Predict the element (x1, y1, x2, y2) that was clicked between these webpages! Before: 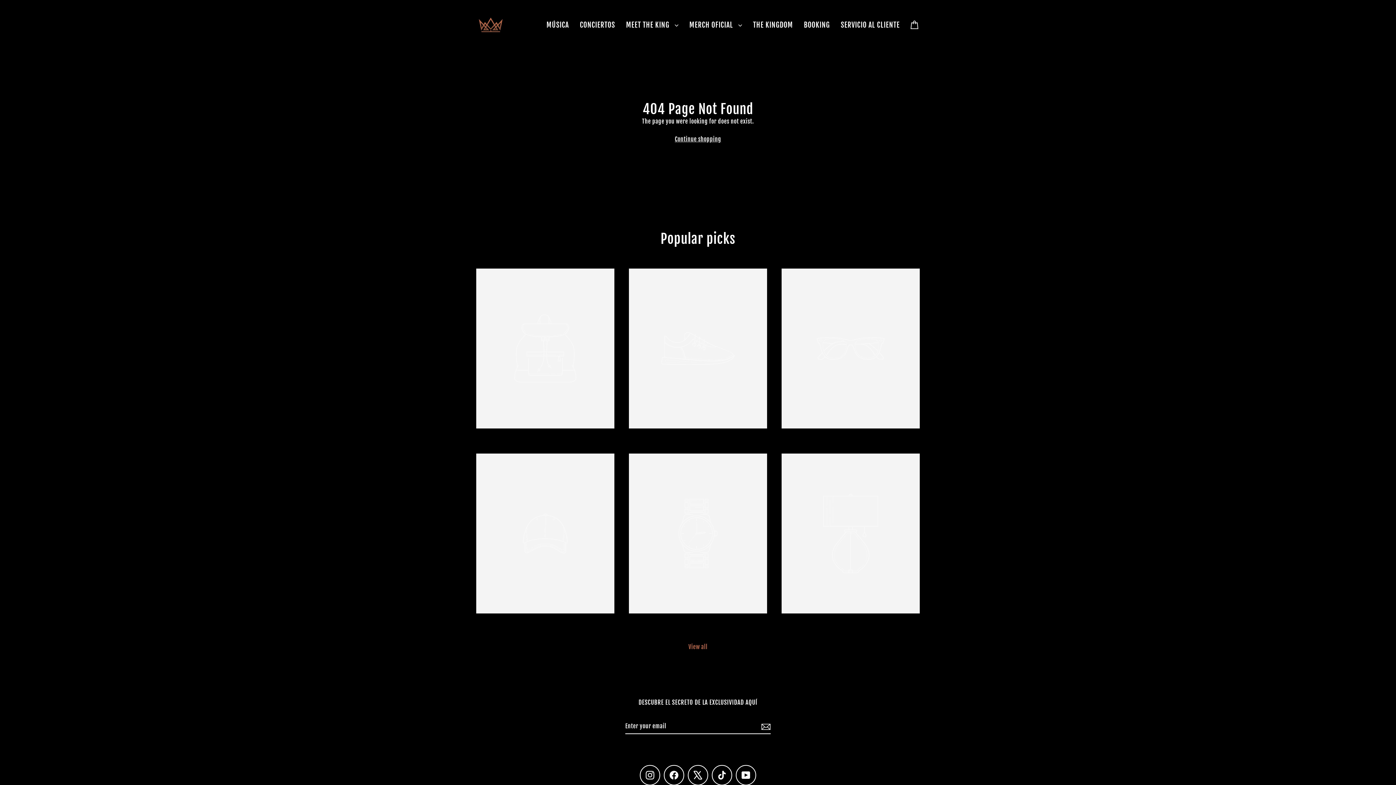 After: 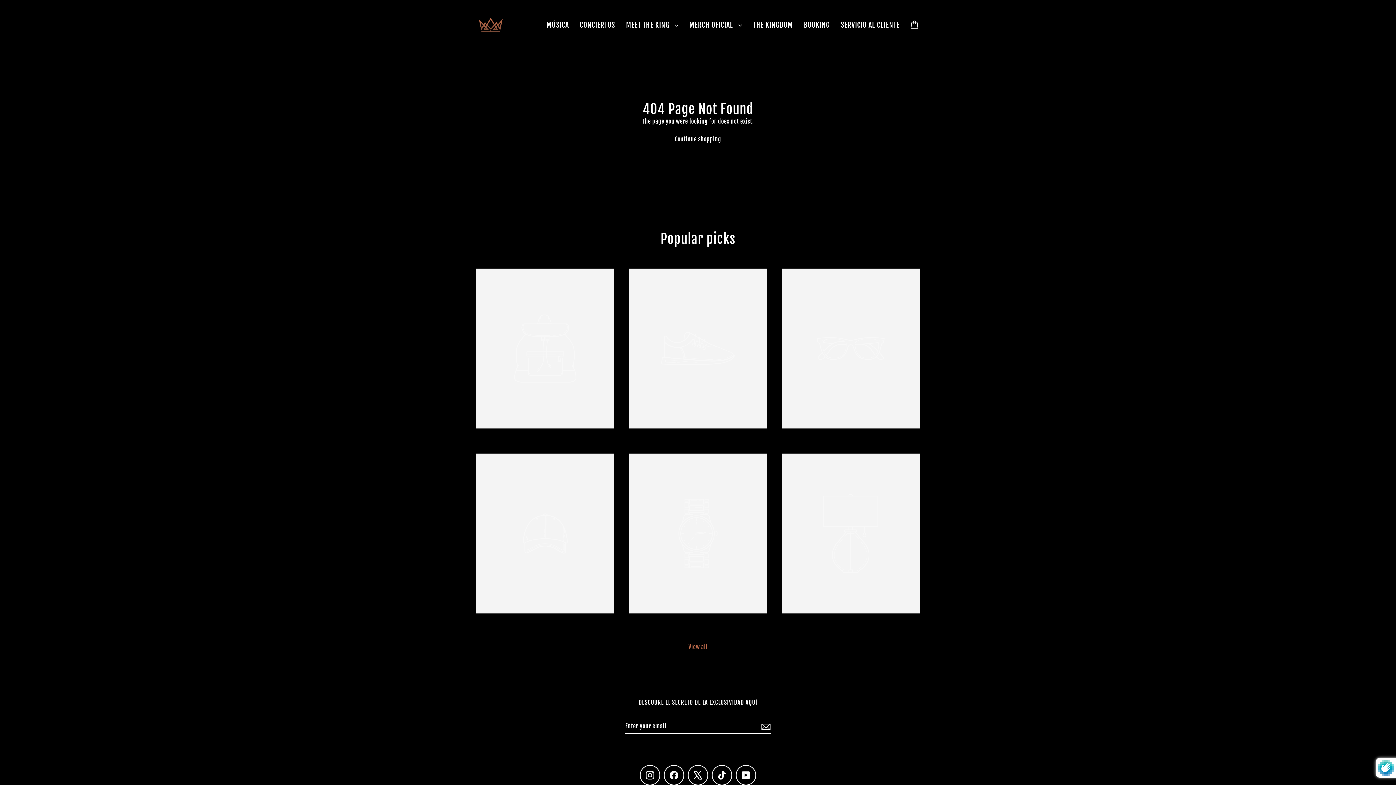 Action: bbox: (759, 719, 770, 734)